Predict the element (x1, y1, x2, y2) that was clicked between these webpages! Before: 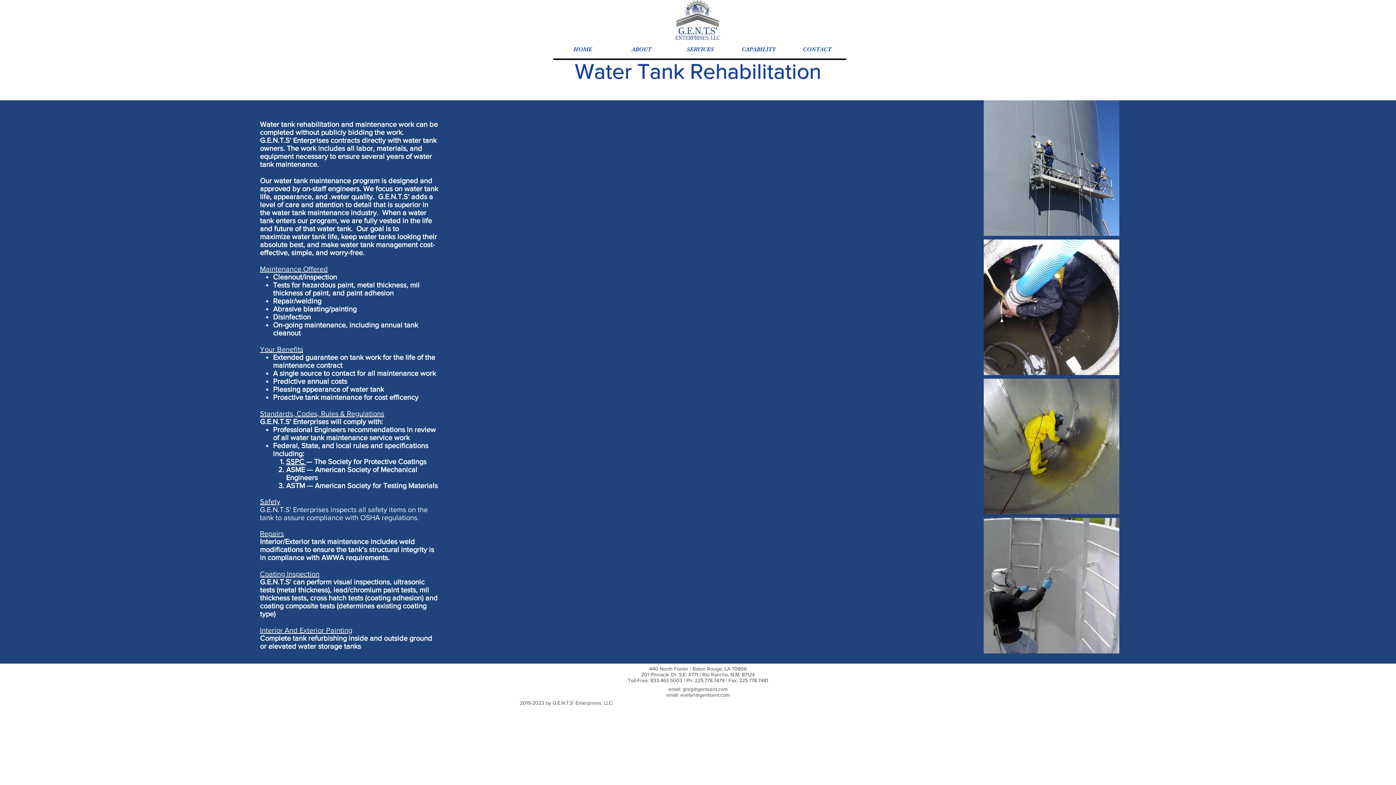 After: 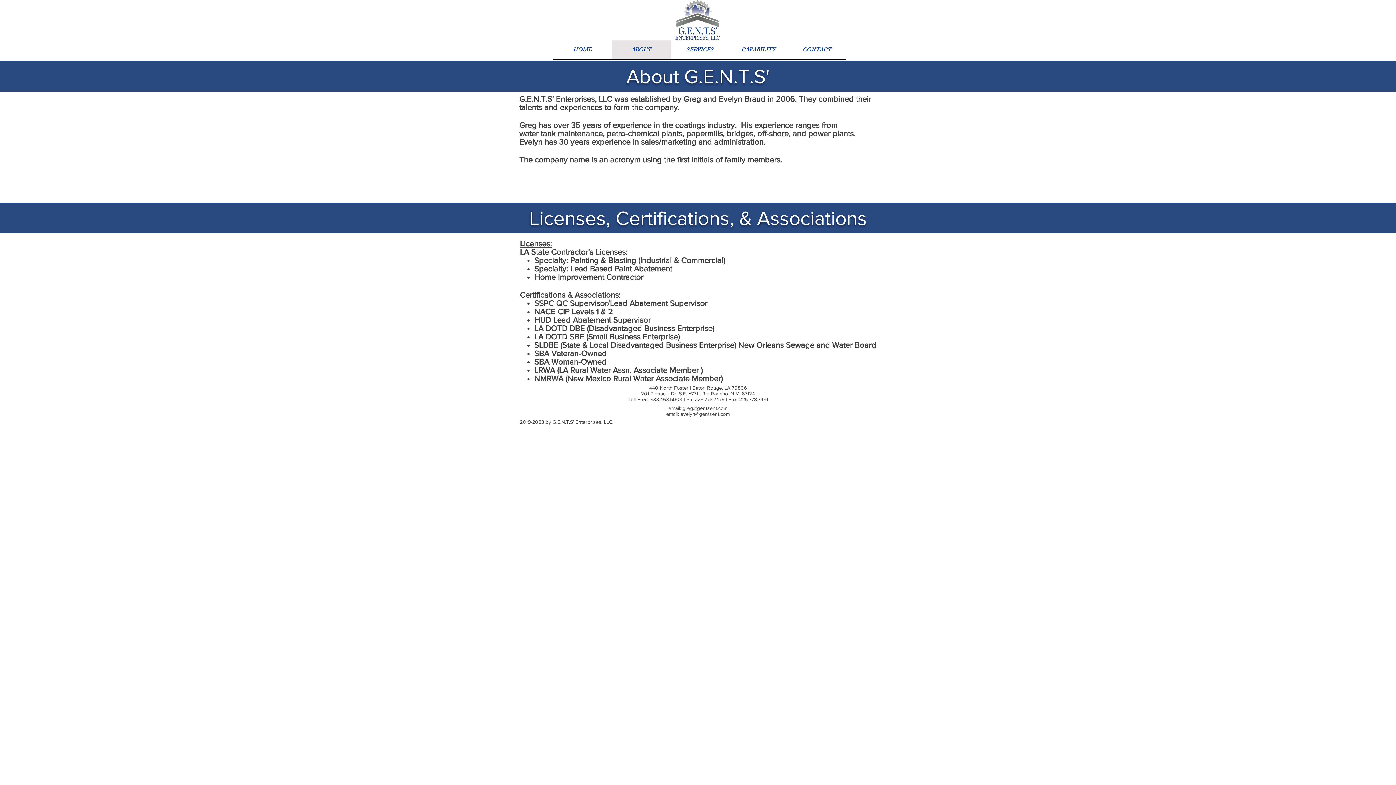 Action: label: ABOUT bbox: (612, 40, 670, 58)